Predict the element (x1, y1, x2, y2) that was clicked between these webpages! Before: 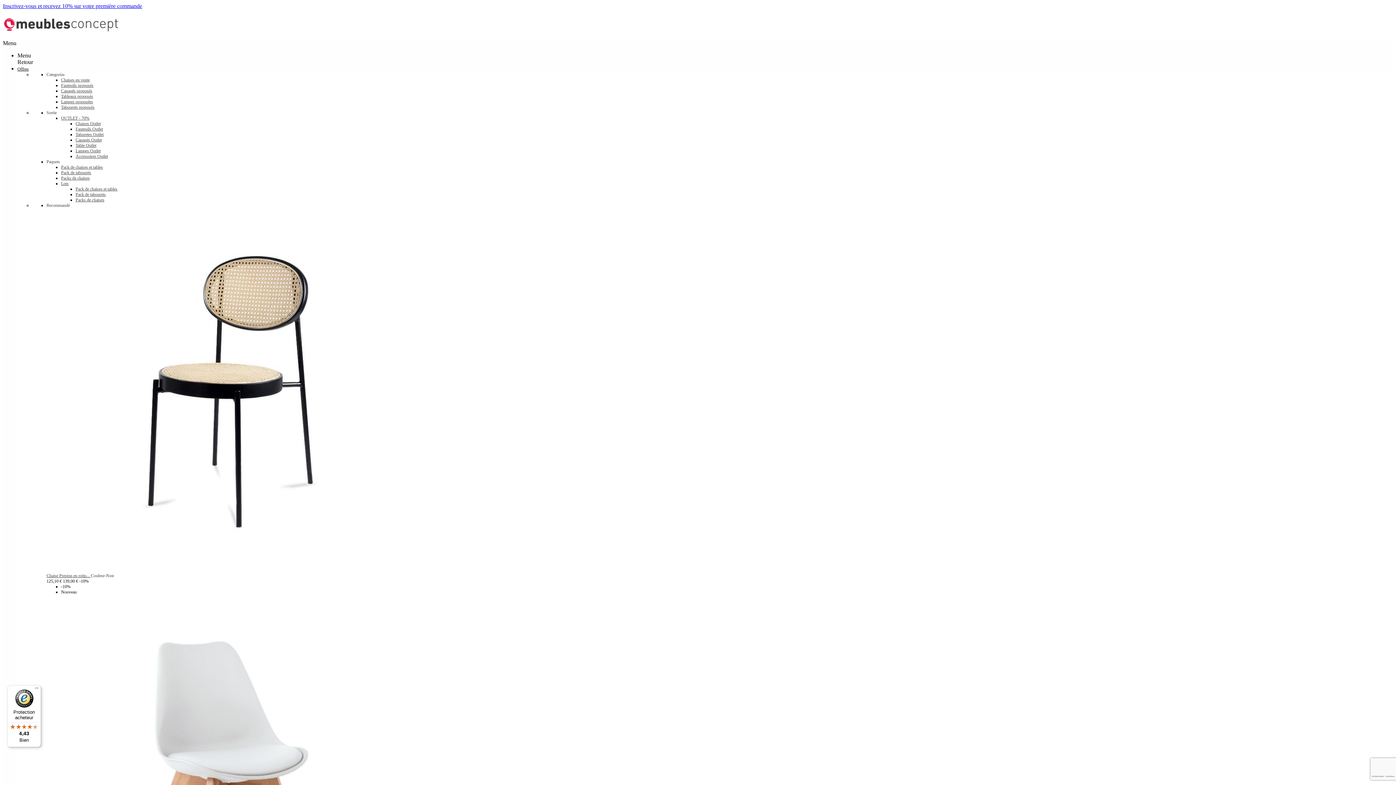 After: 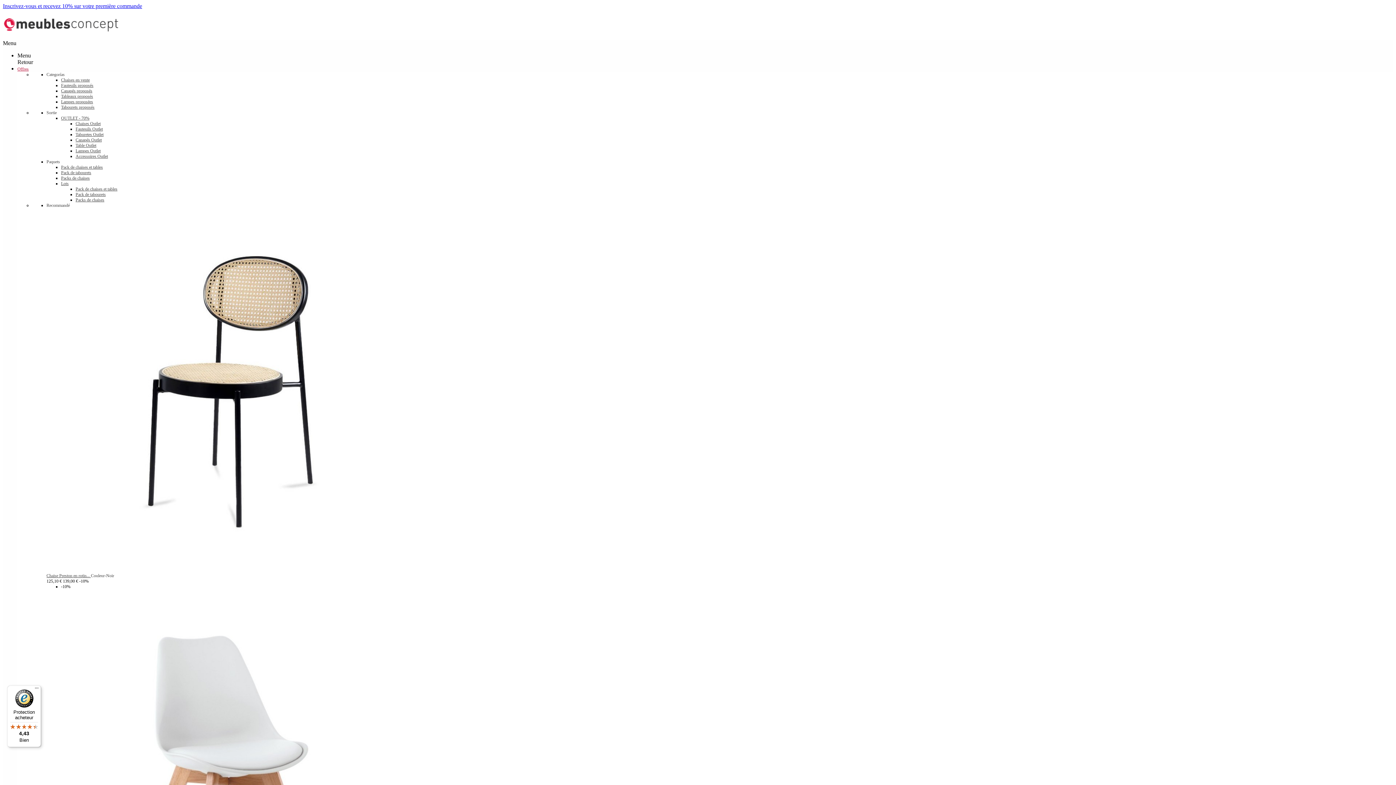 Action: bbox: (75, 148, 100, 153) label: Lampes Outlet